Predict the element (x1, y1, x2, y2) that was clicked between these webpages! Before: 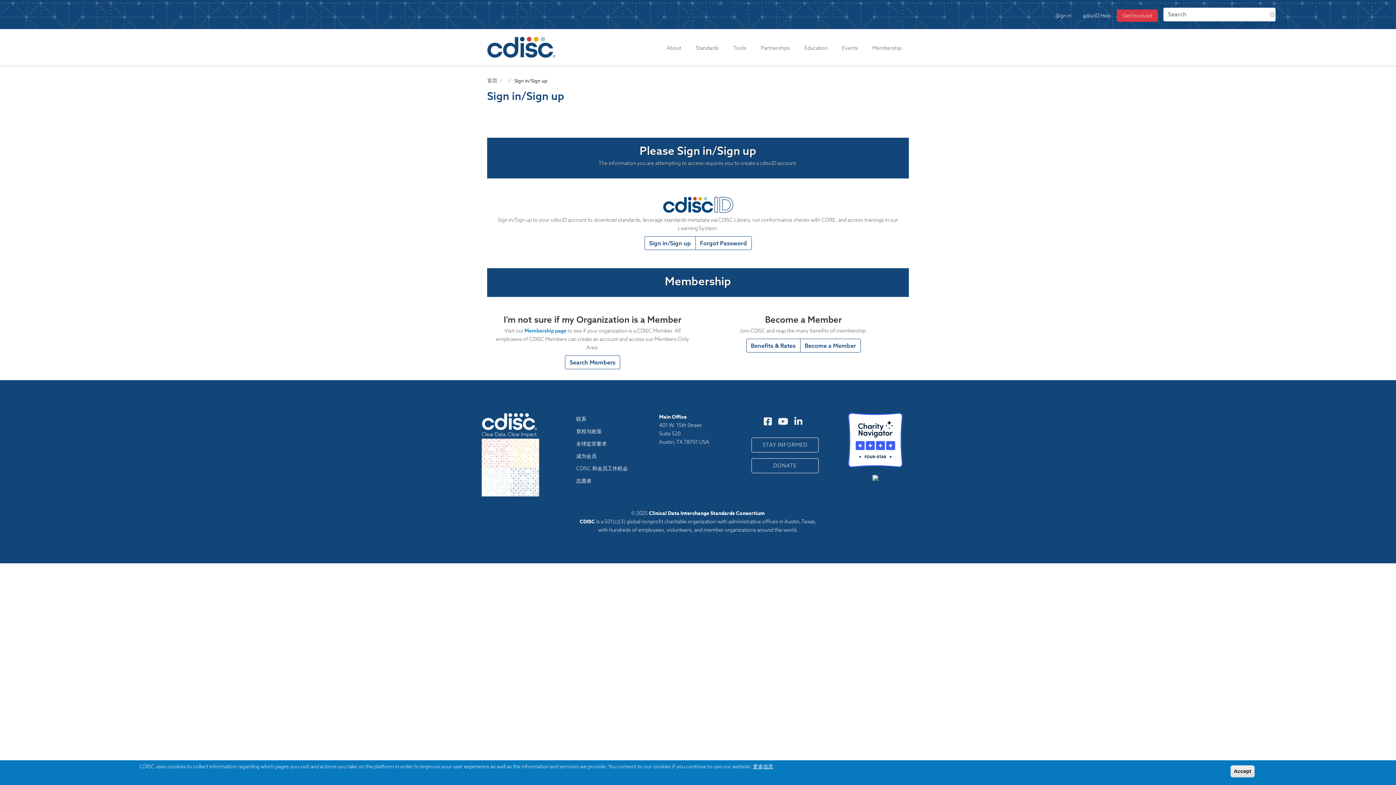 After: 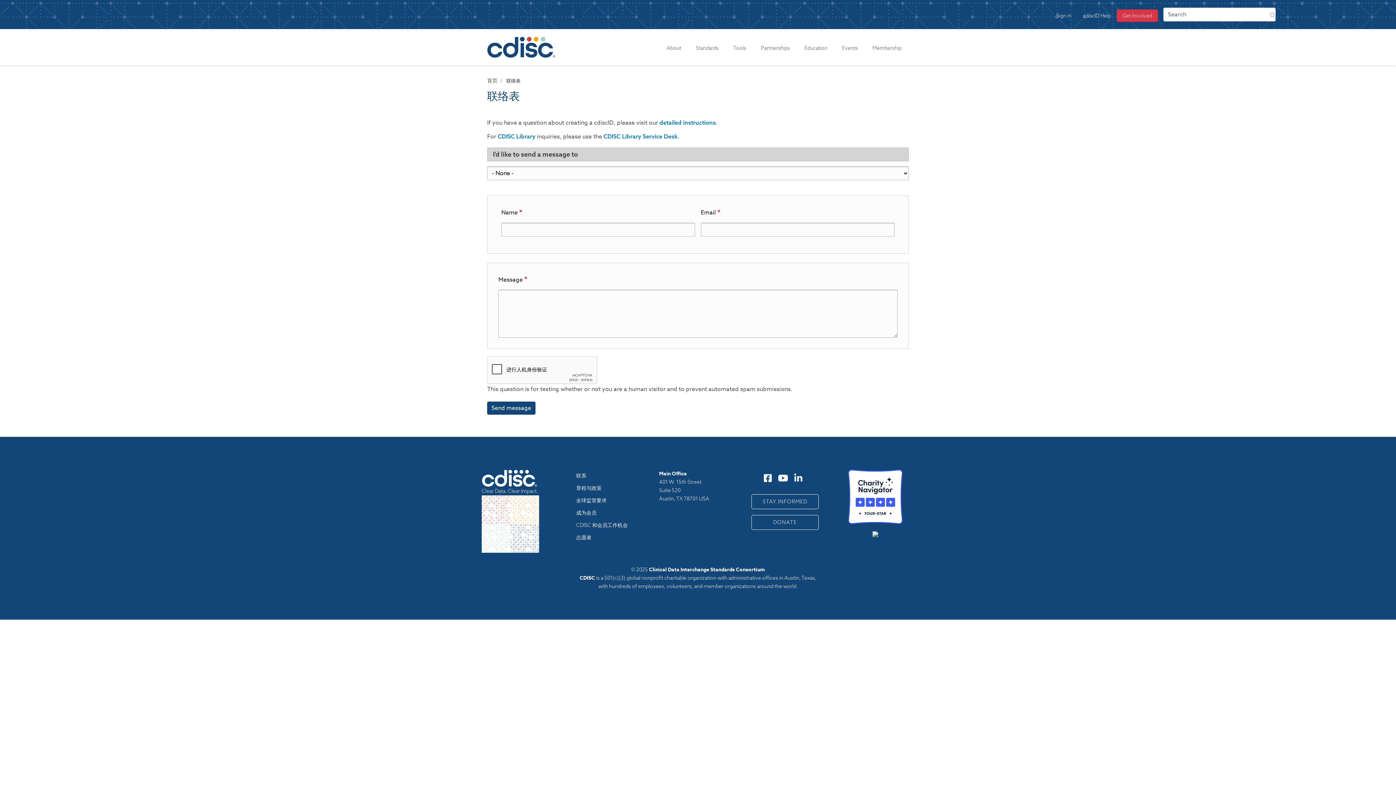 Action: bbox: (570, 413, 633, 425) label: 联系